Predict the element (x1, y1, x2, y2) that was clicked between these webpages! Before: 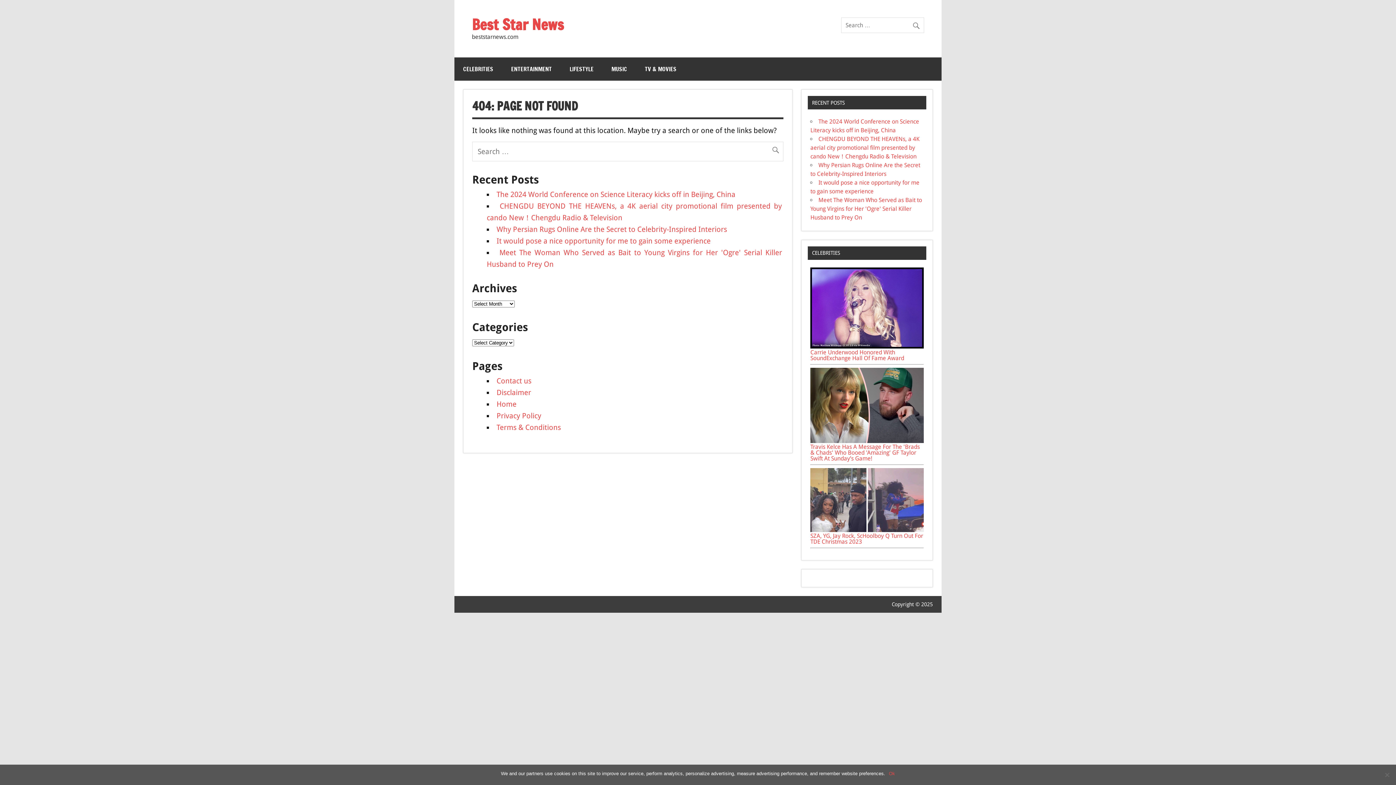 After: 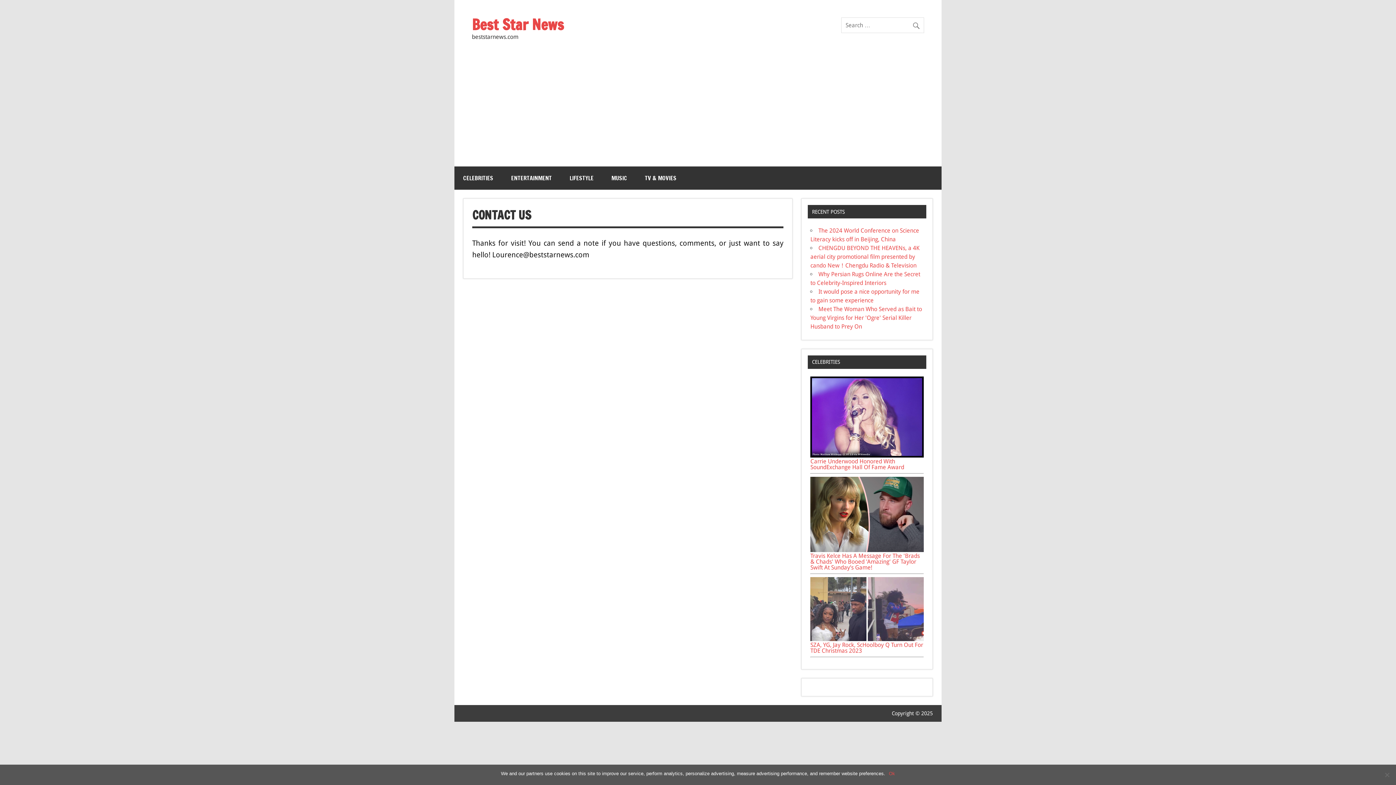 Action: bbox: (496, 376, 531, 385) label: Contact us